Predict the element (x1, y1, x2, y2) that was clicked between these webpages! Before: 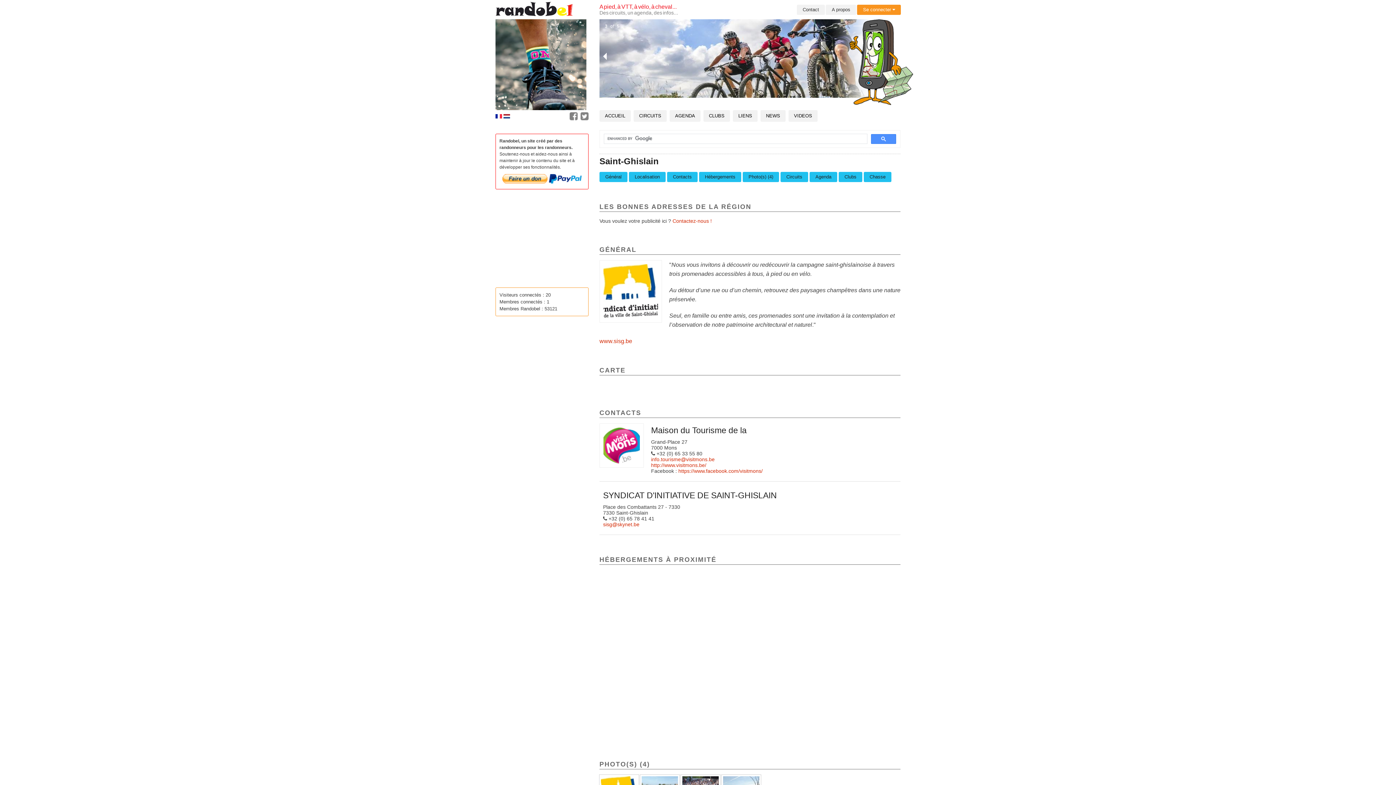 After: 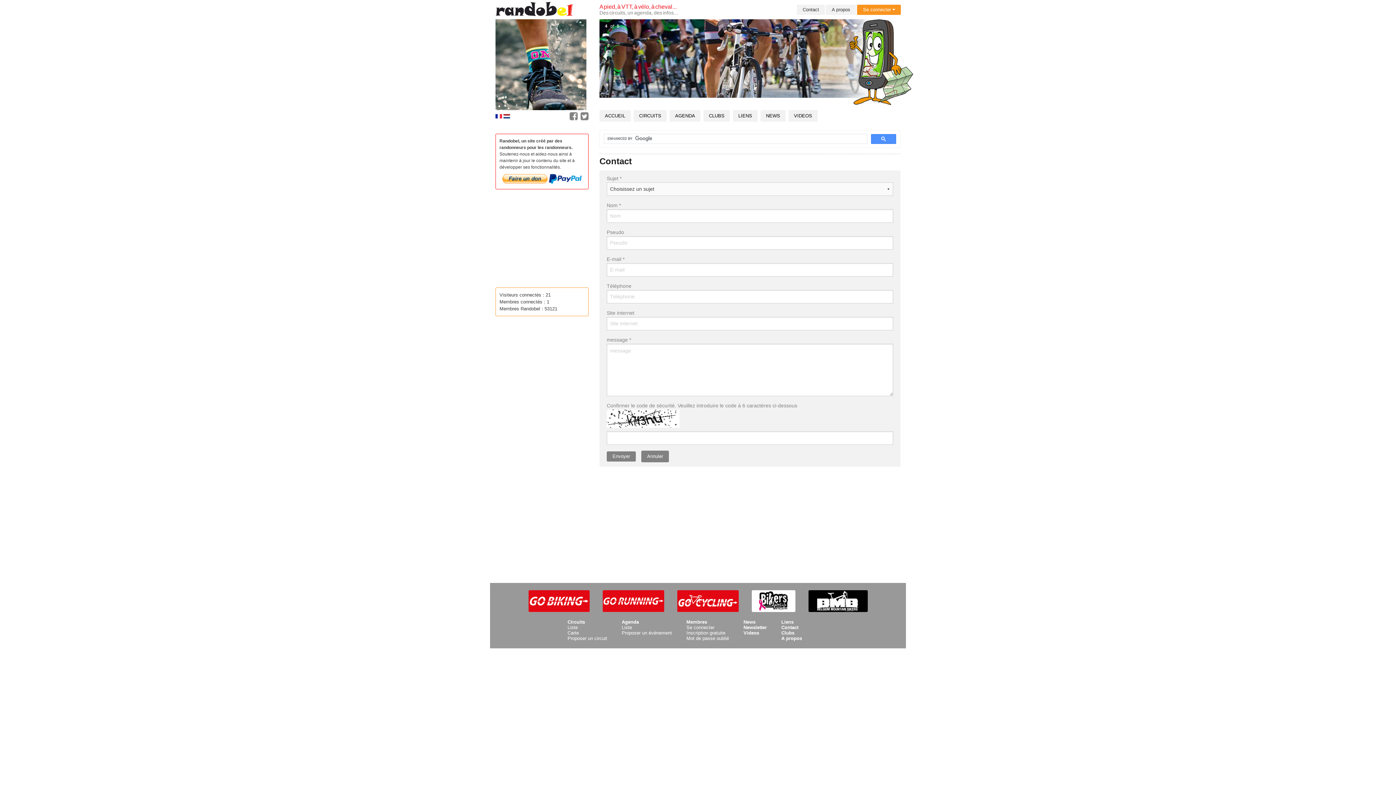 Action: label: Contact bbox: (797, 4, 825, 14)